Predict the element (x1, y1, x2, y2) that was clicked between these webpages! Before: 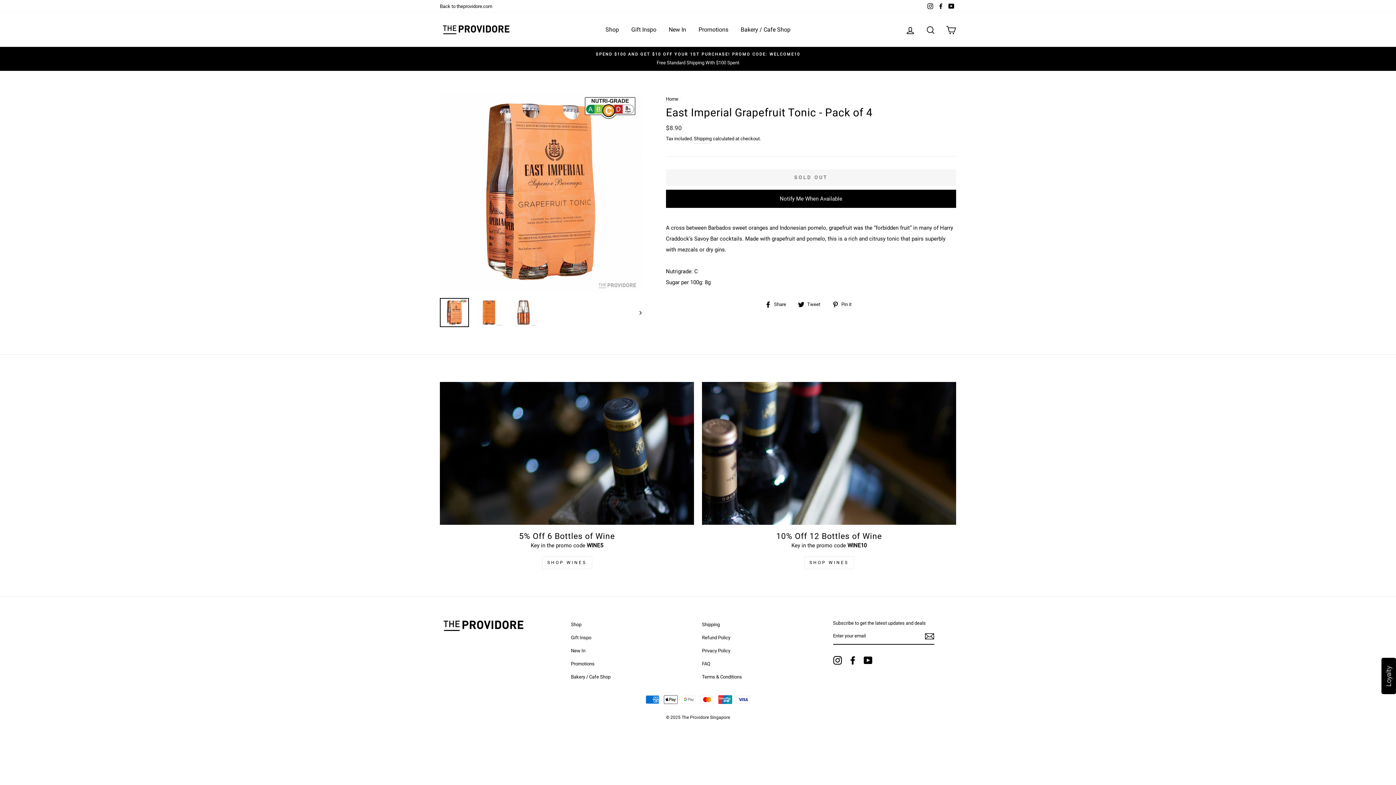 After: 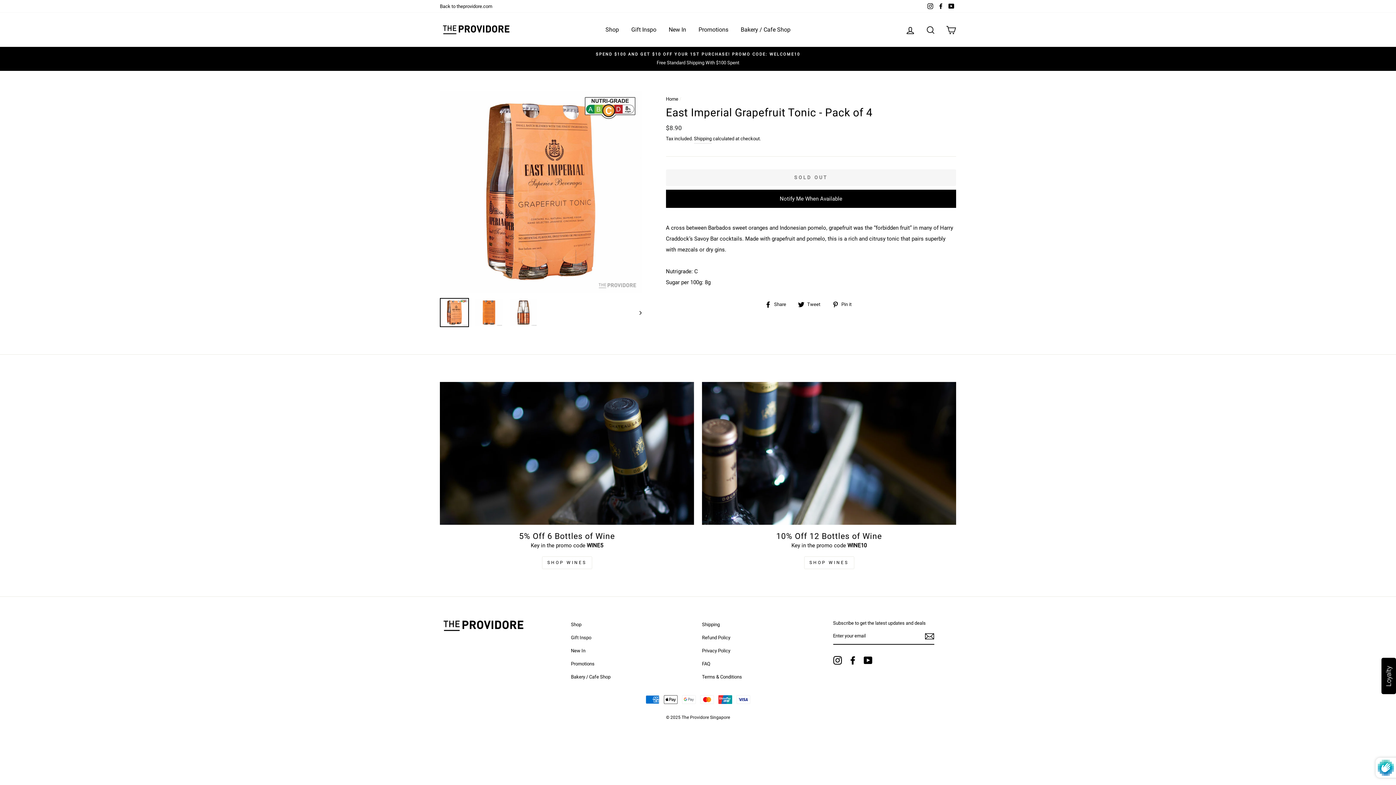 Action: bbox: (925, 630, 934, 641)